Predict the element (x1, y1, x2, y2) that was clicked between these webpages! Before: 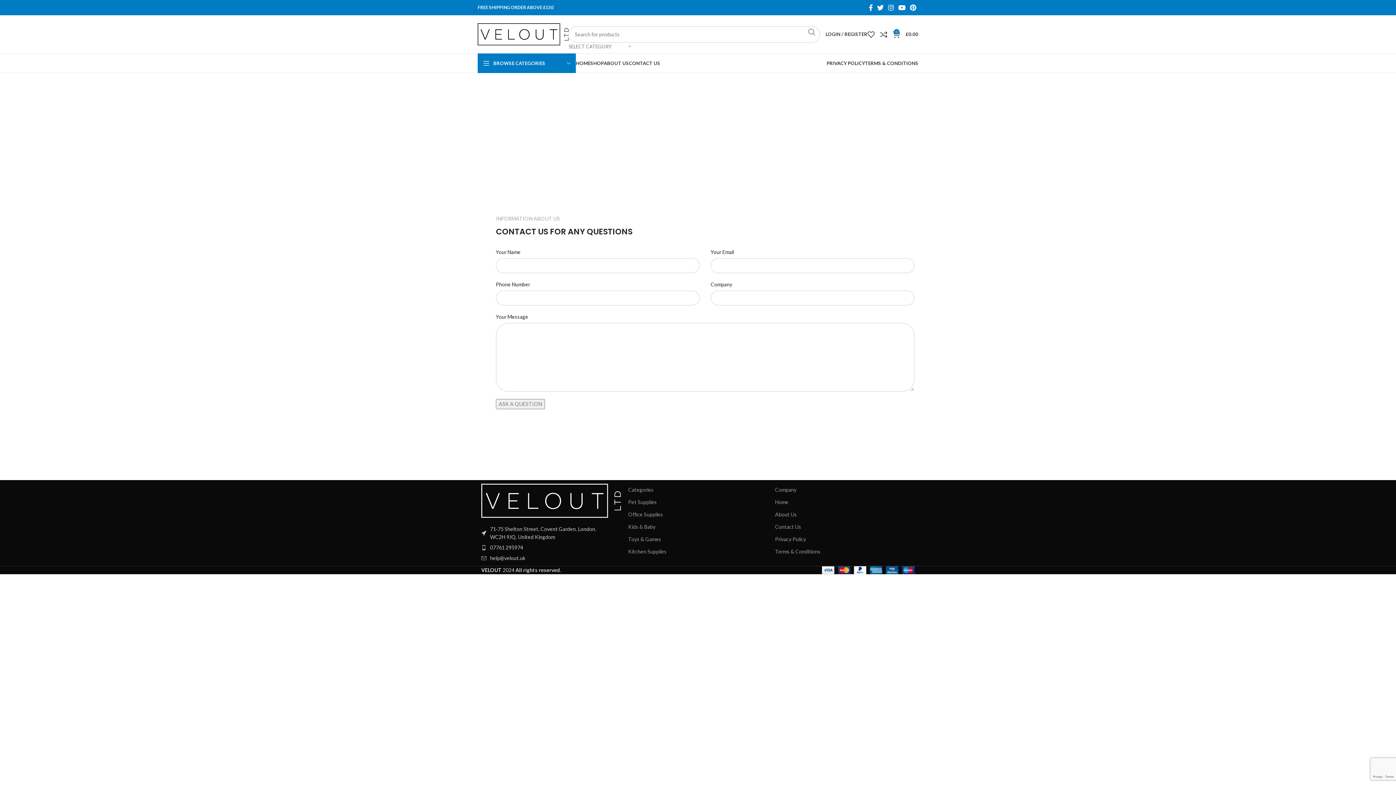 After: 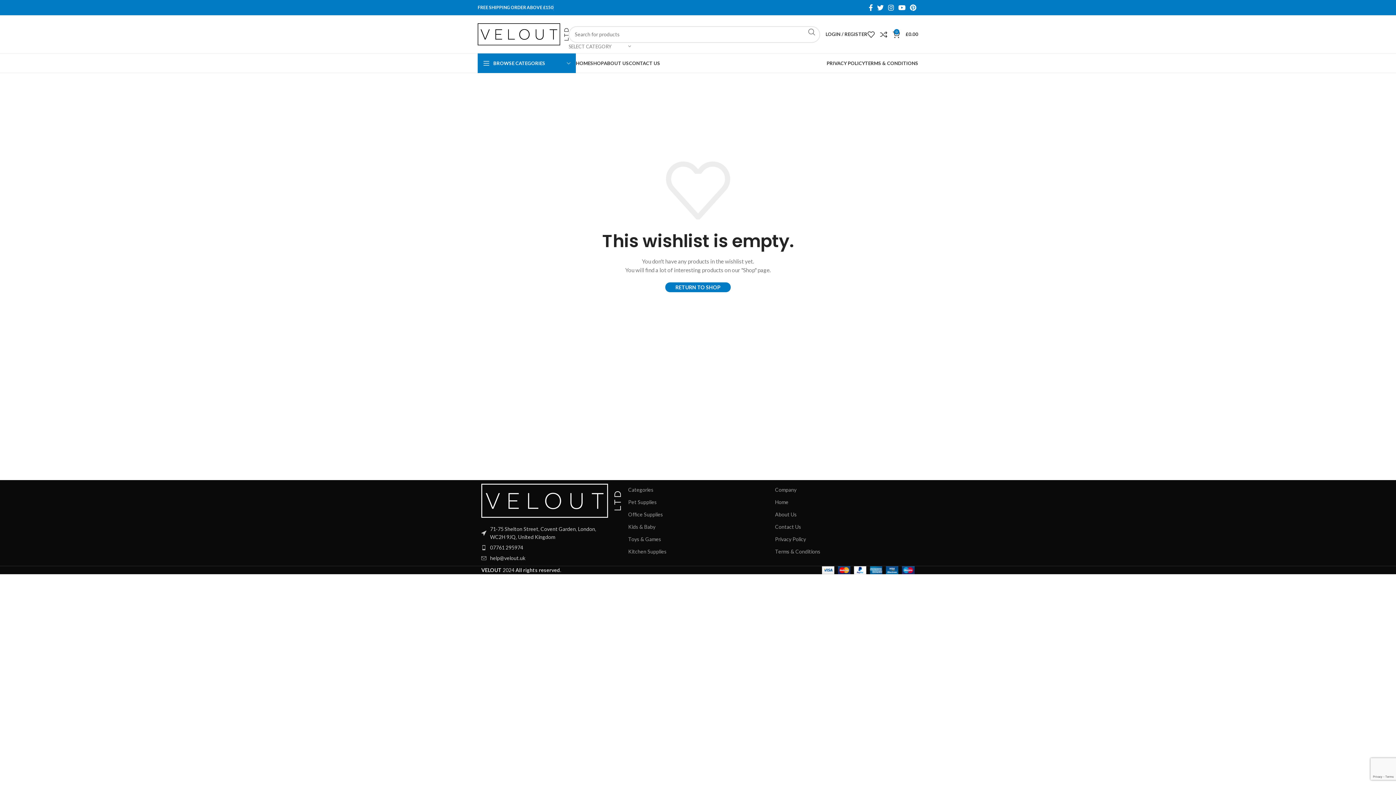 Action: bbox: (867, 27, 880, 41) label: 0